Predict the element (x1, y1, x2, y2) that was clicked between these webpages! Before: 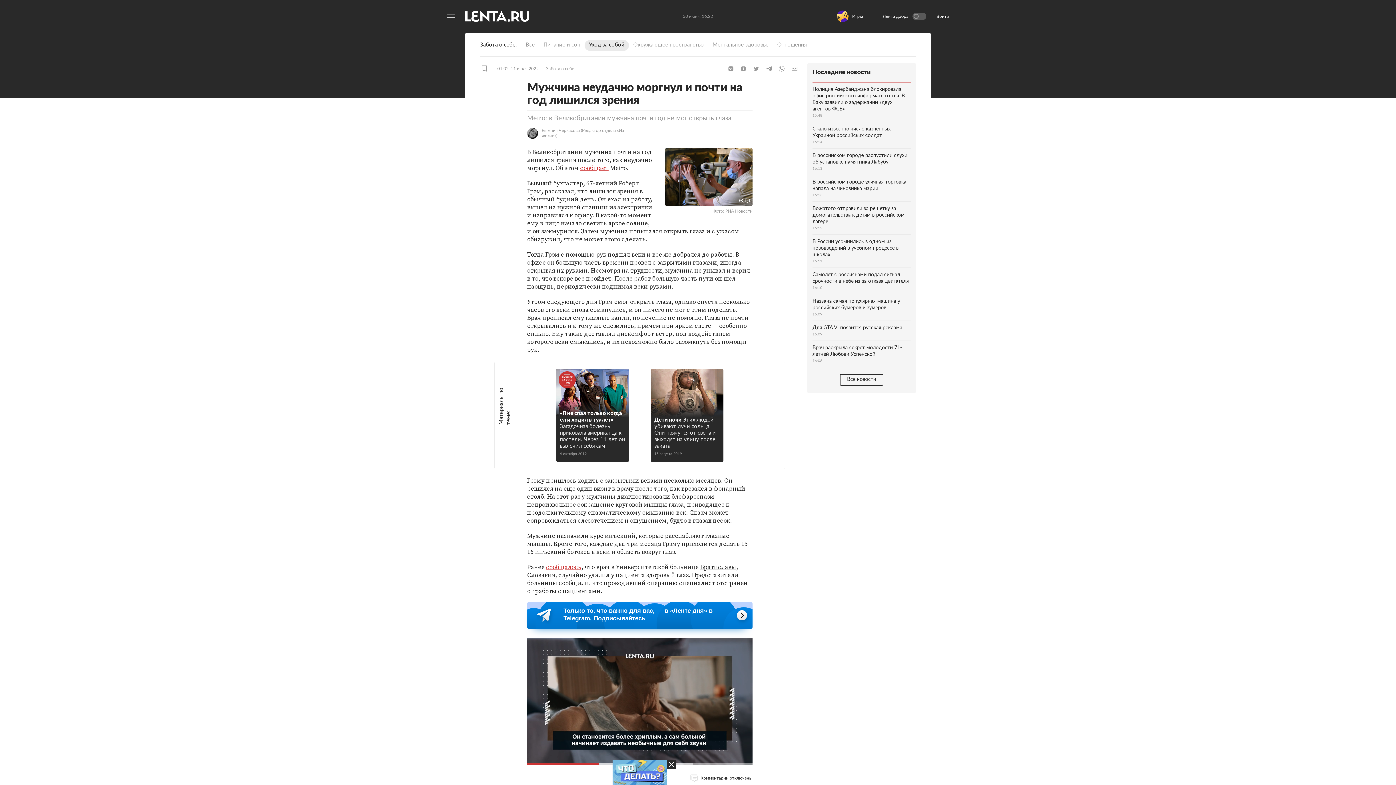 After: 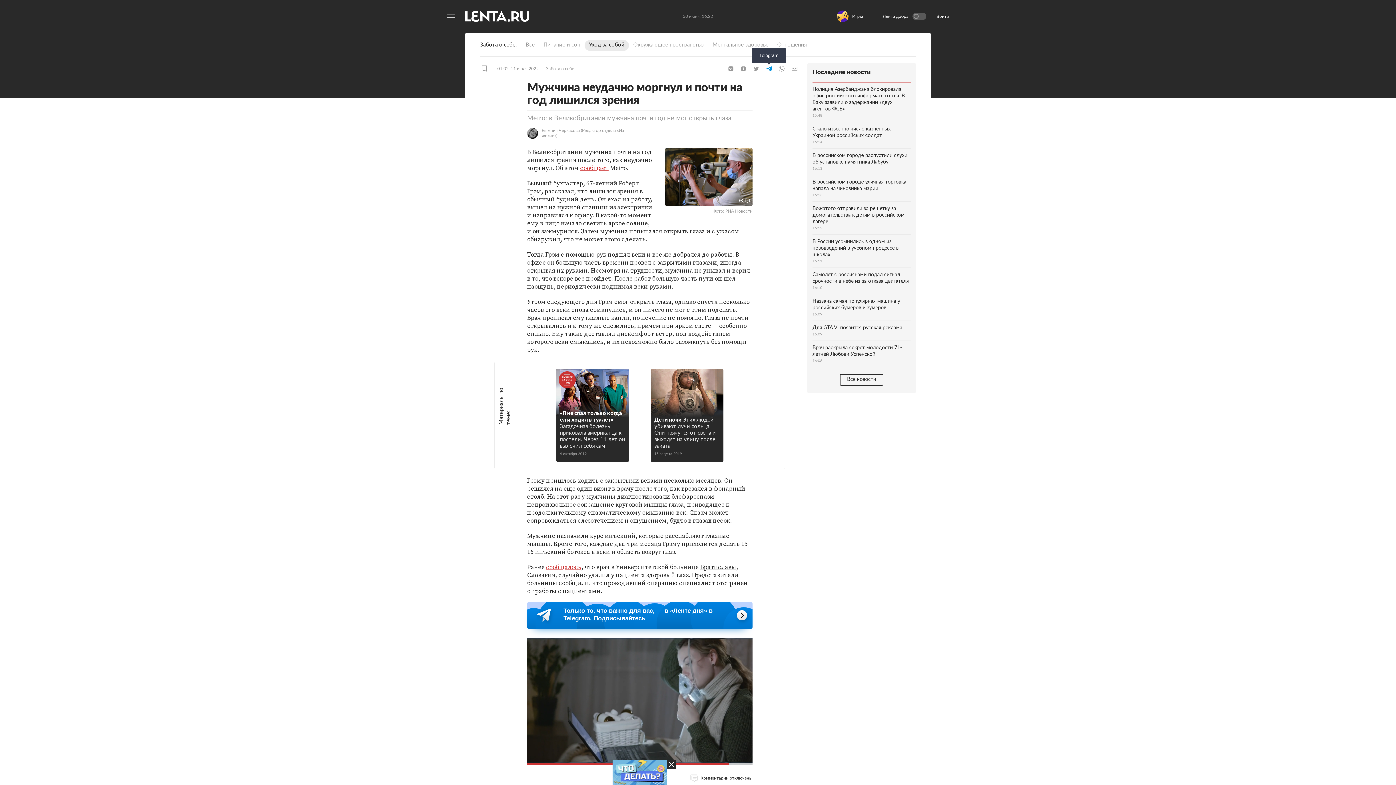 Action: label: Telegram bbox: (763, 65, 774, 72)